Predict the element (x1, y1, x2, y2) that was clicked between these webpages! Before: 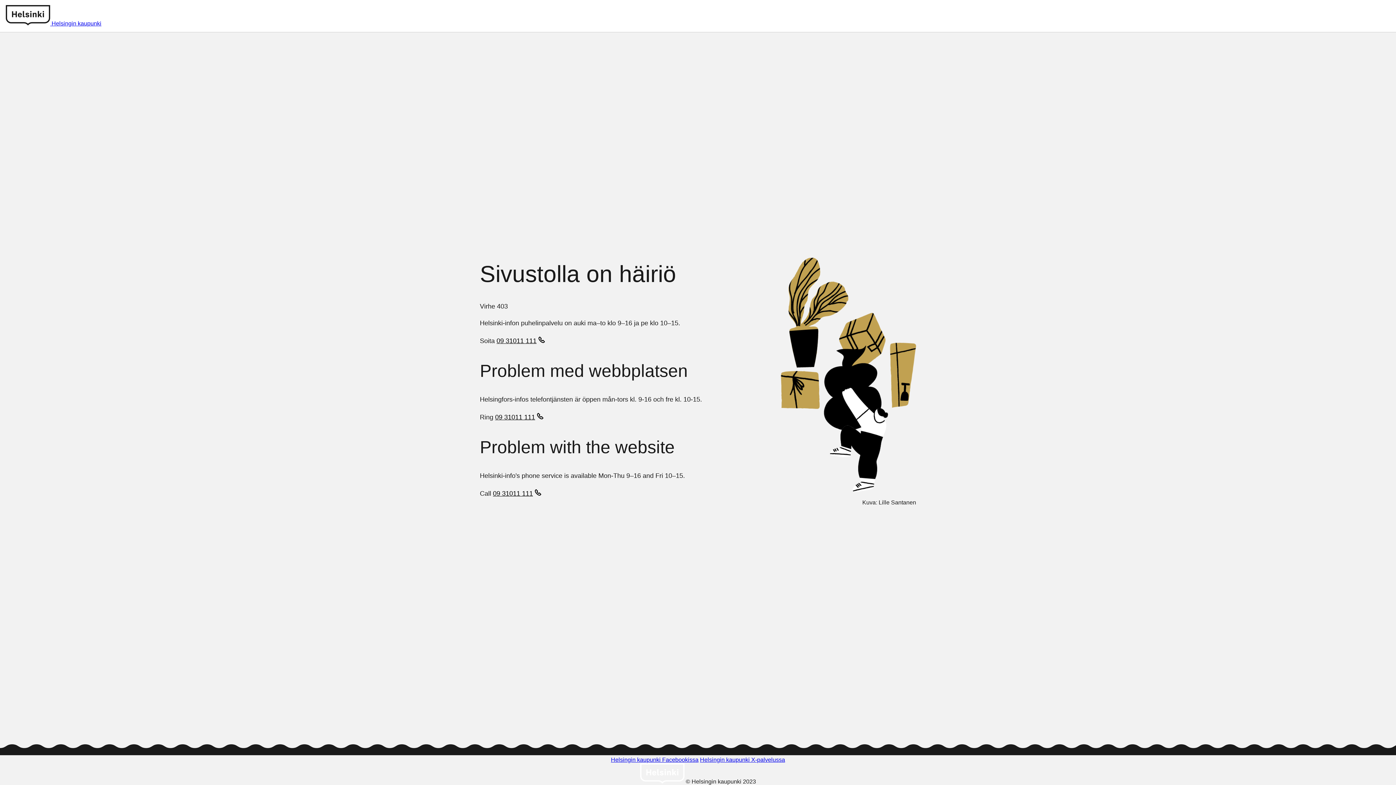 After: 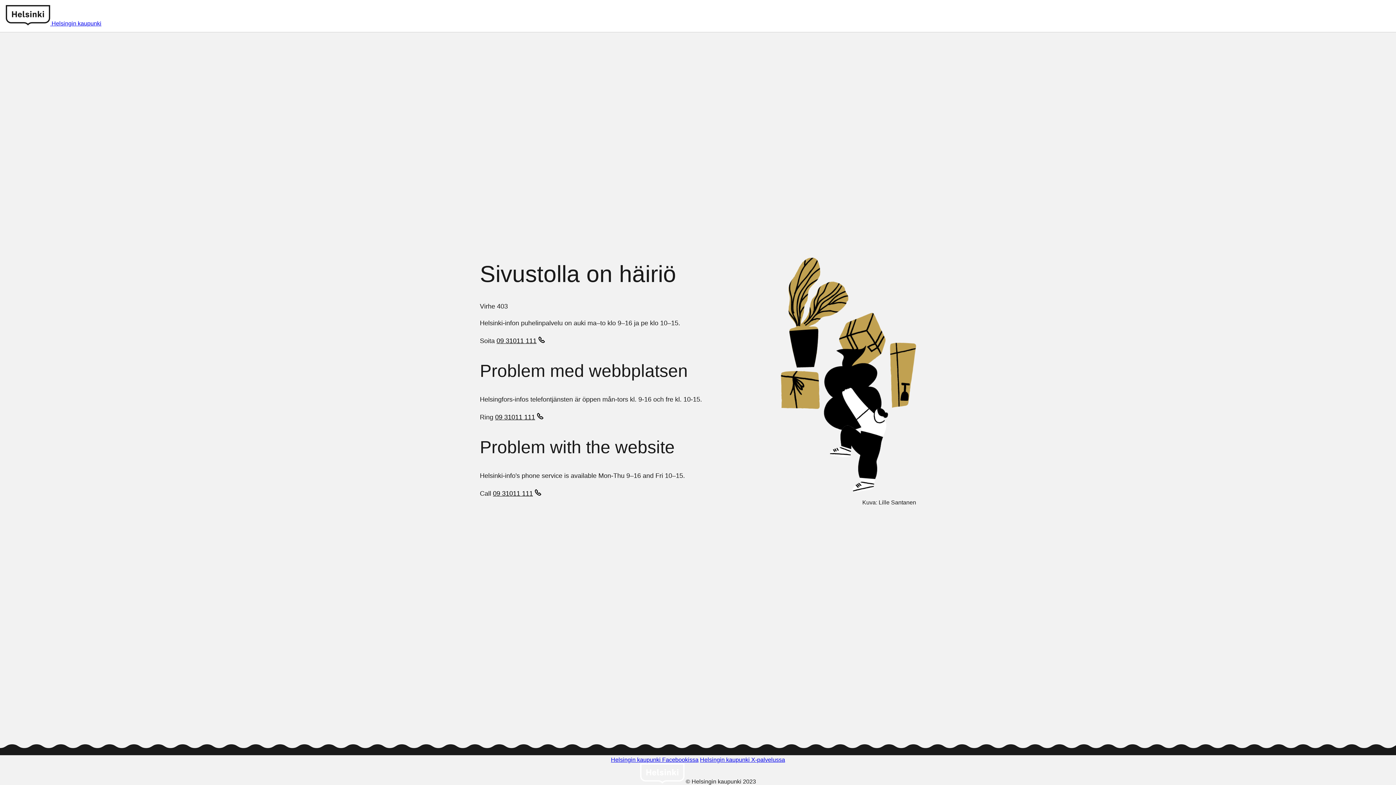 Action: label: 09 31011 111 bbox: (493, 489, 543, 499)